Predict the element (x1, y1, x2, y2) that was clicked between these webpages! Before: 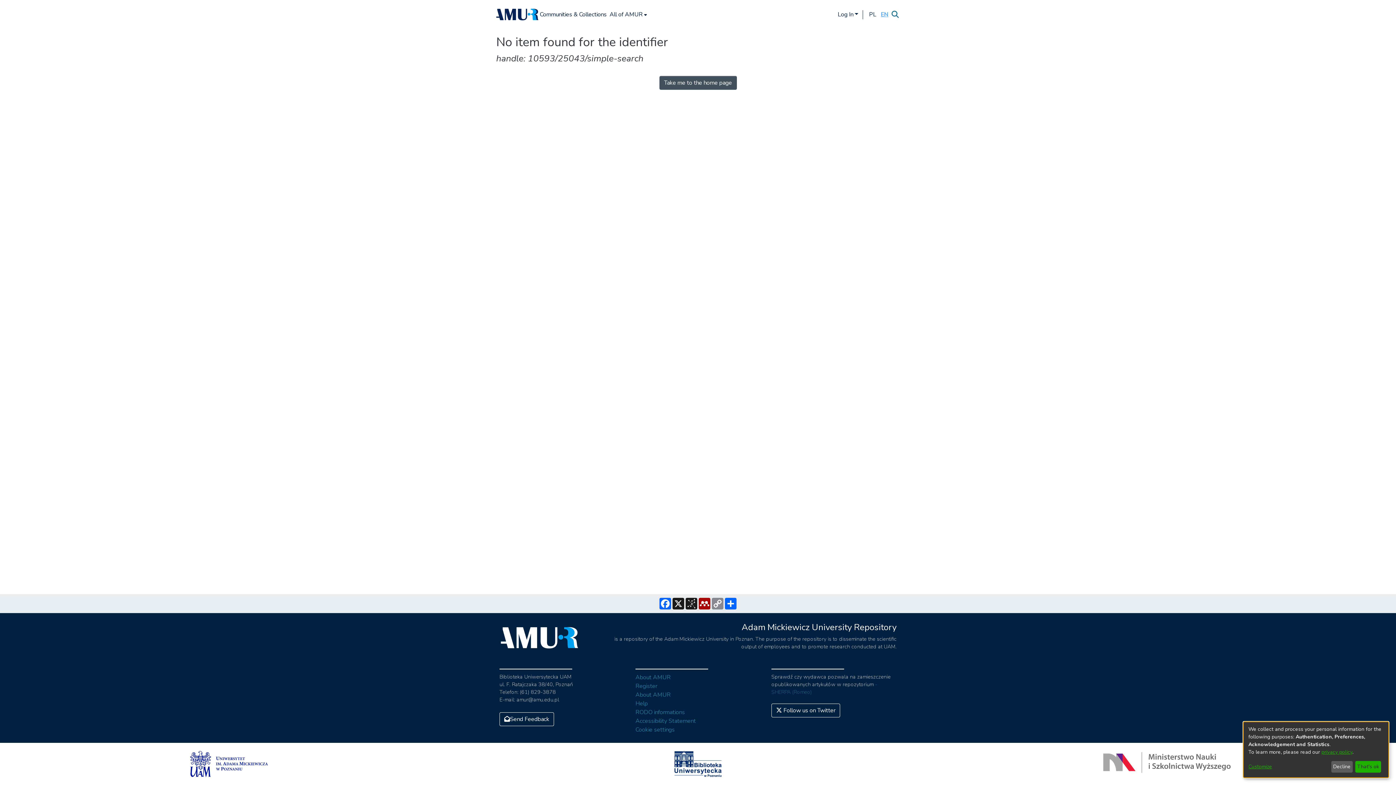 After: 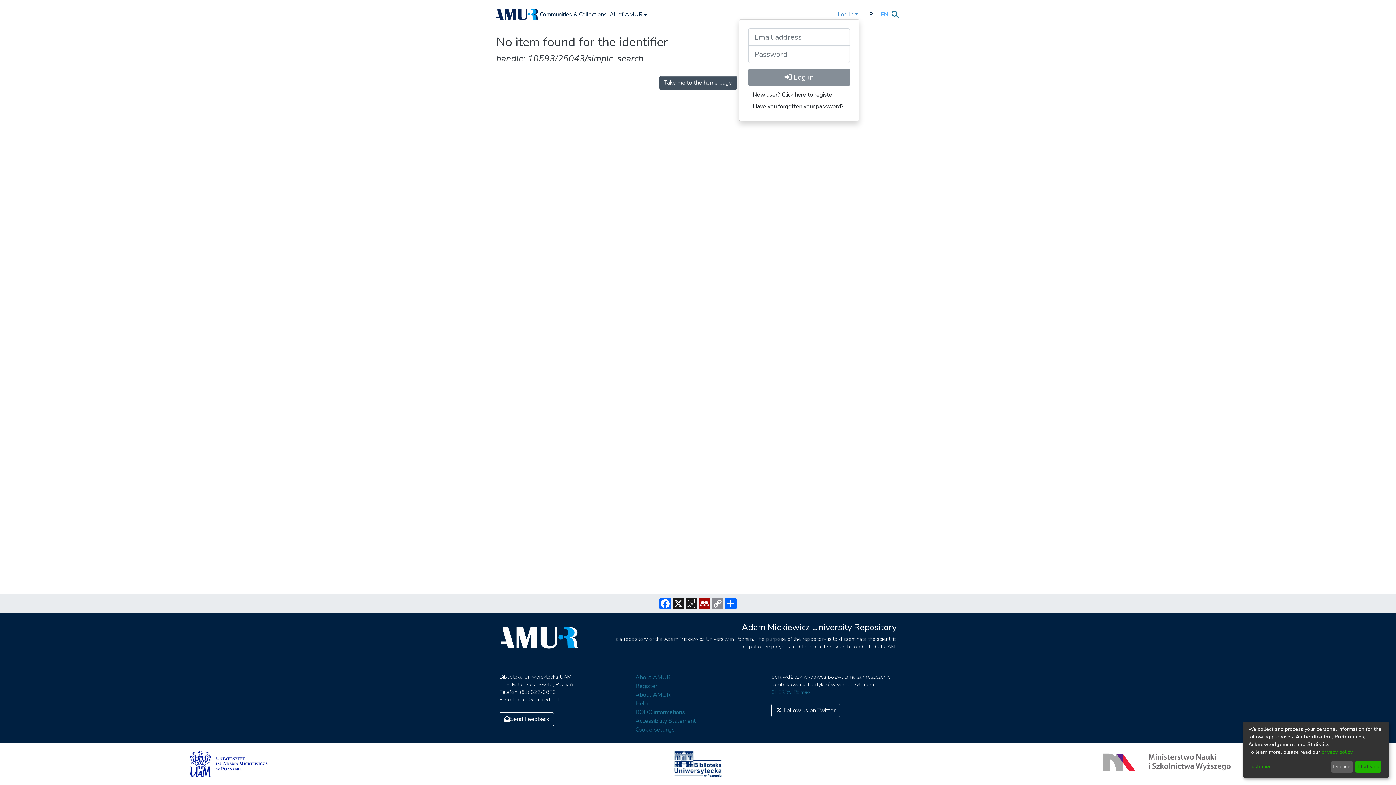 Action: bbox: (837, 10, 859, 18) label: Log In